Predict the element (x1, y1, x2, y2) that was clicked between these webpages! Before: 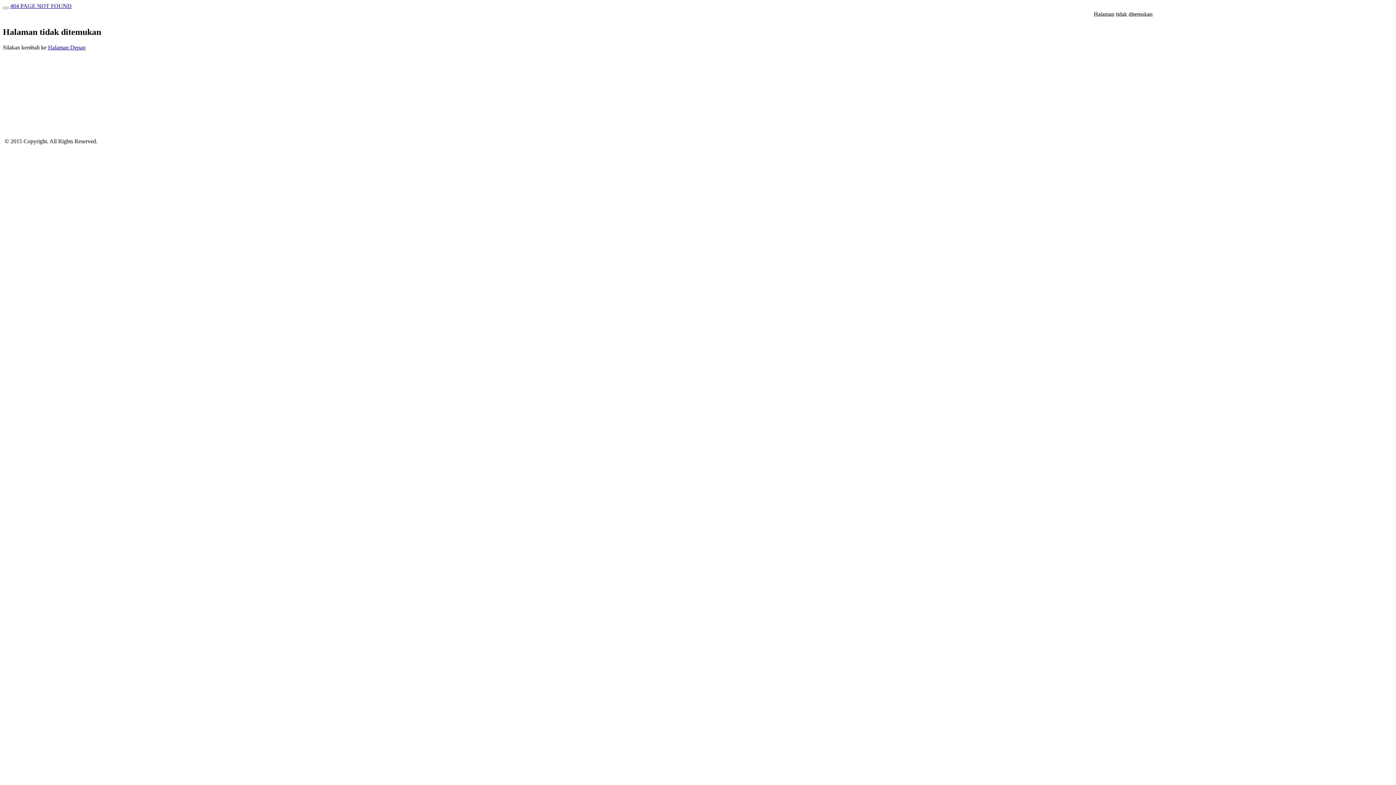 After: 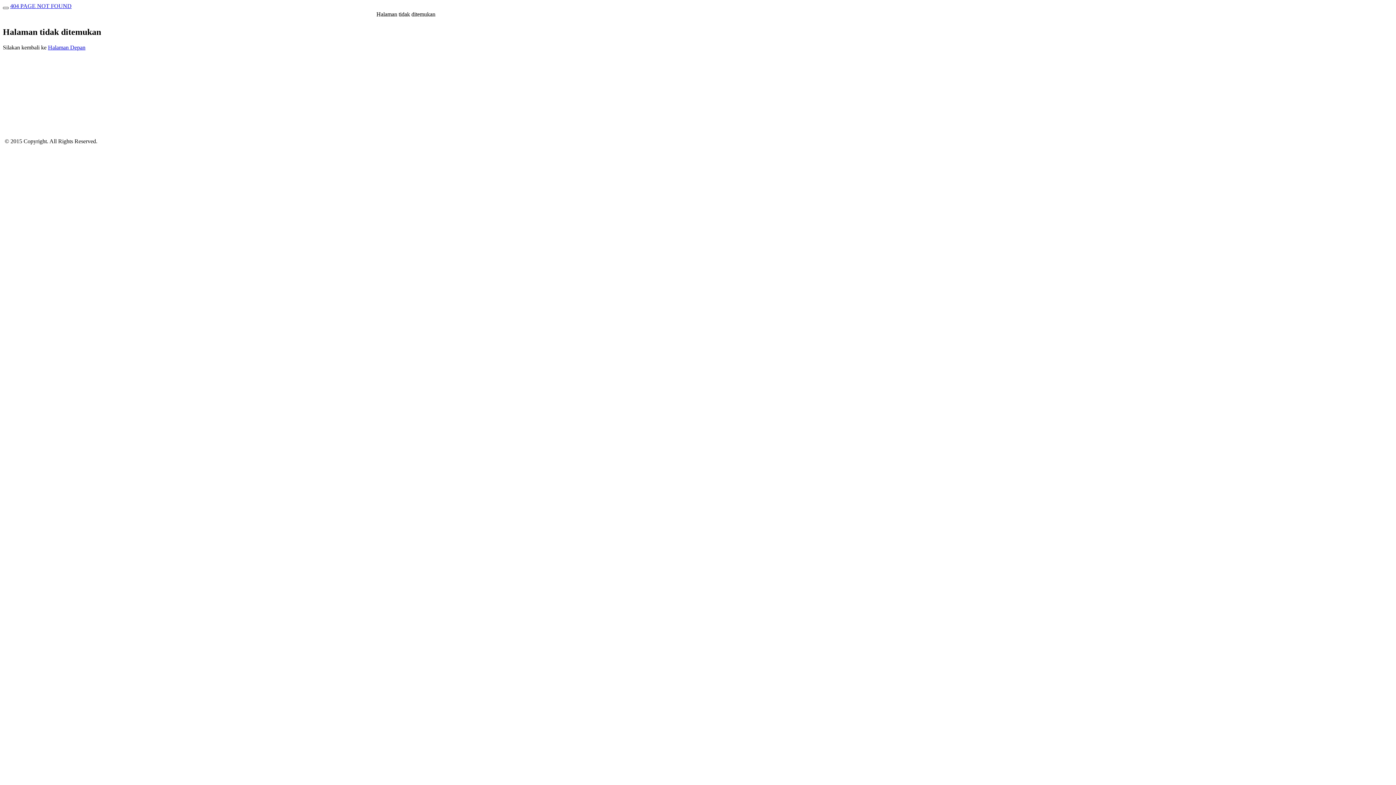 Action: bbox: (2, 6, 8, 9)